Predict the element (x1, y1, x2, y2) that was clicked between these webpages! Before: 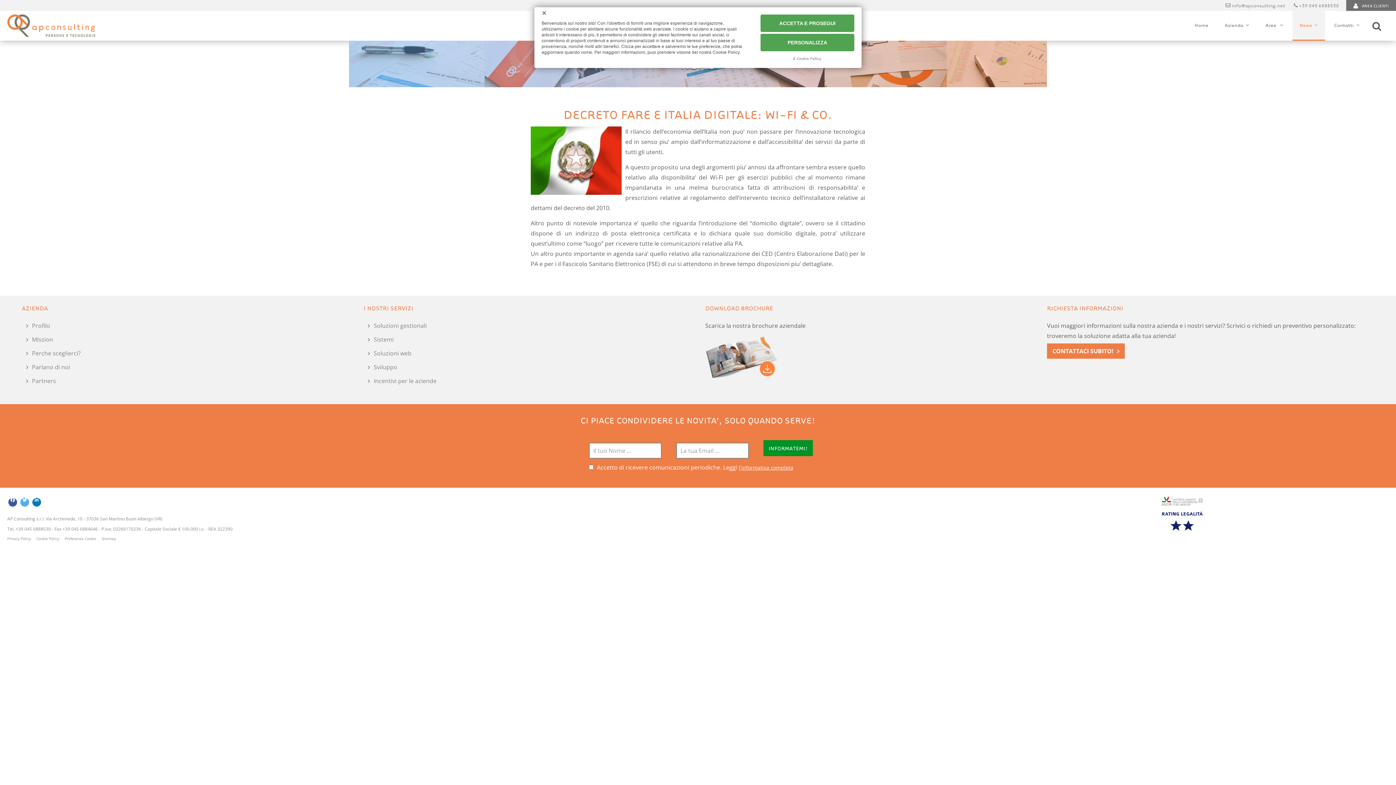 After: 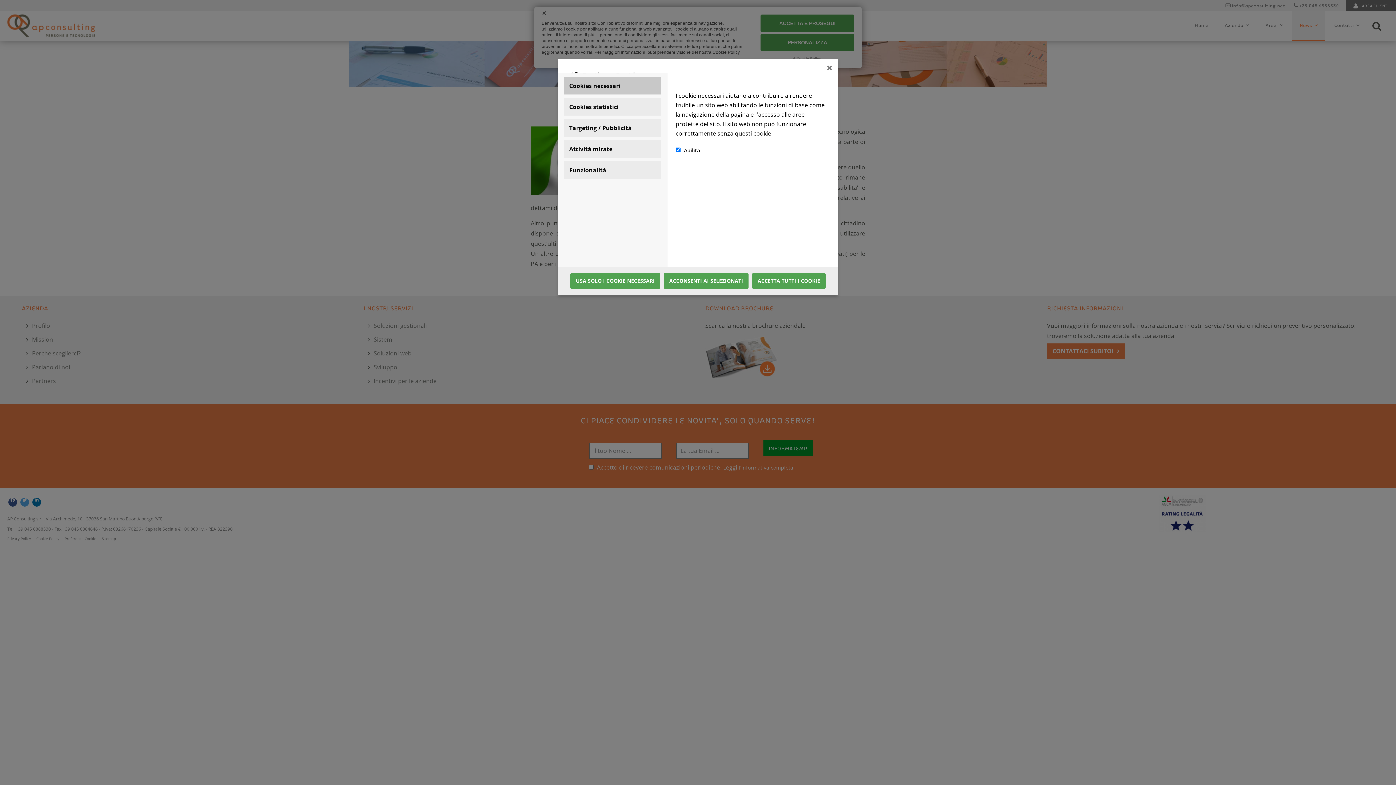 Action: bbox: (760, 33, 854, 51) label: PERSONALIZZA